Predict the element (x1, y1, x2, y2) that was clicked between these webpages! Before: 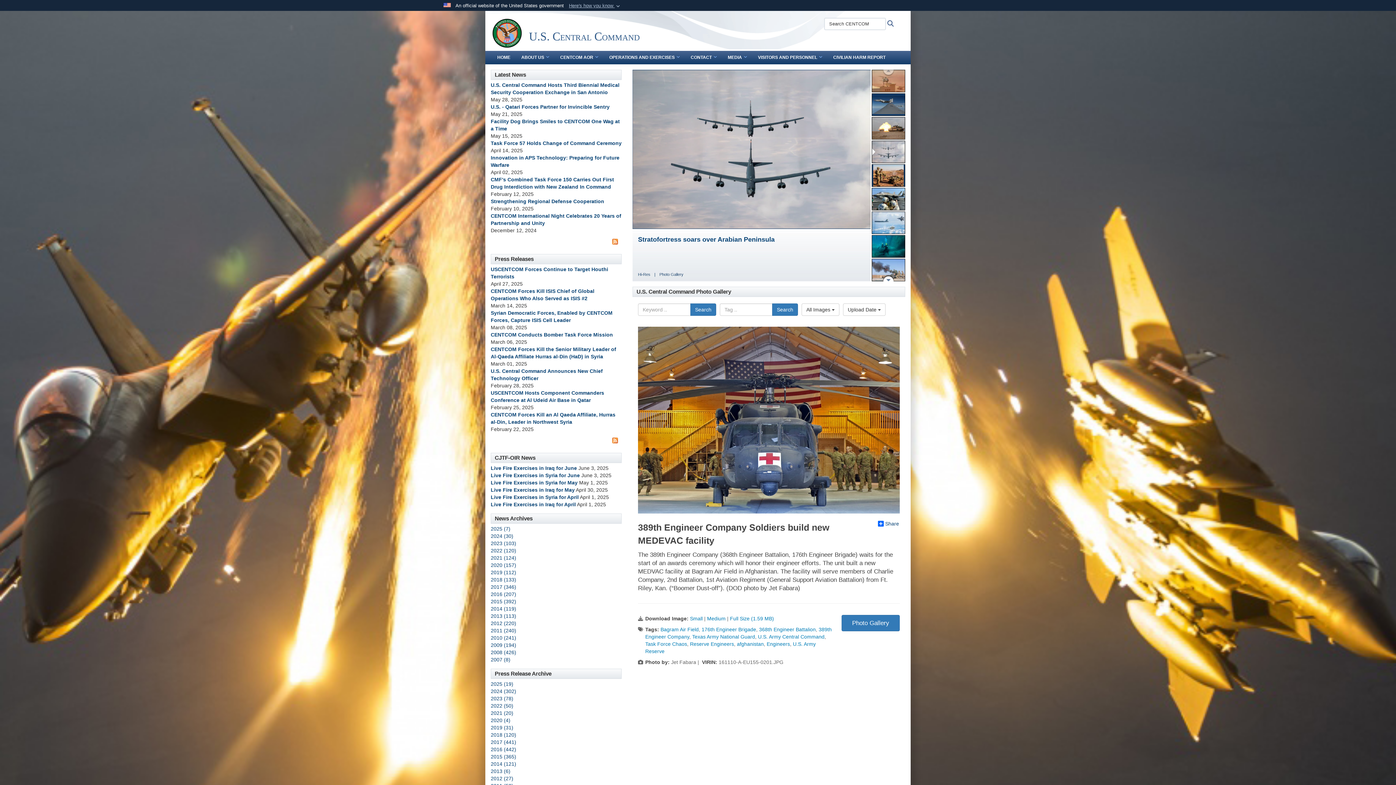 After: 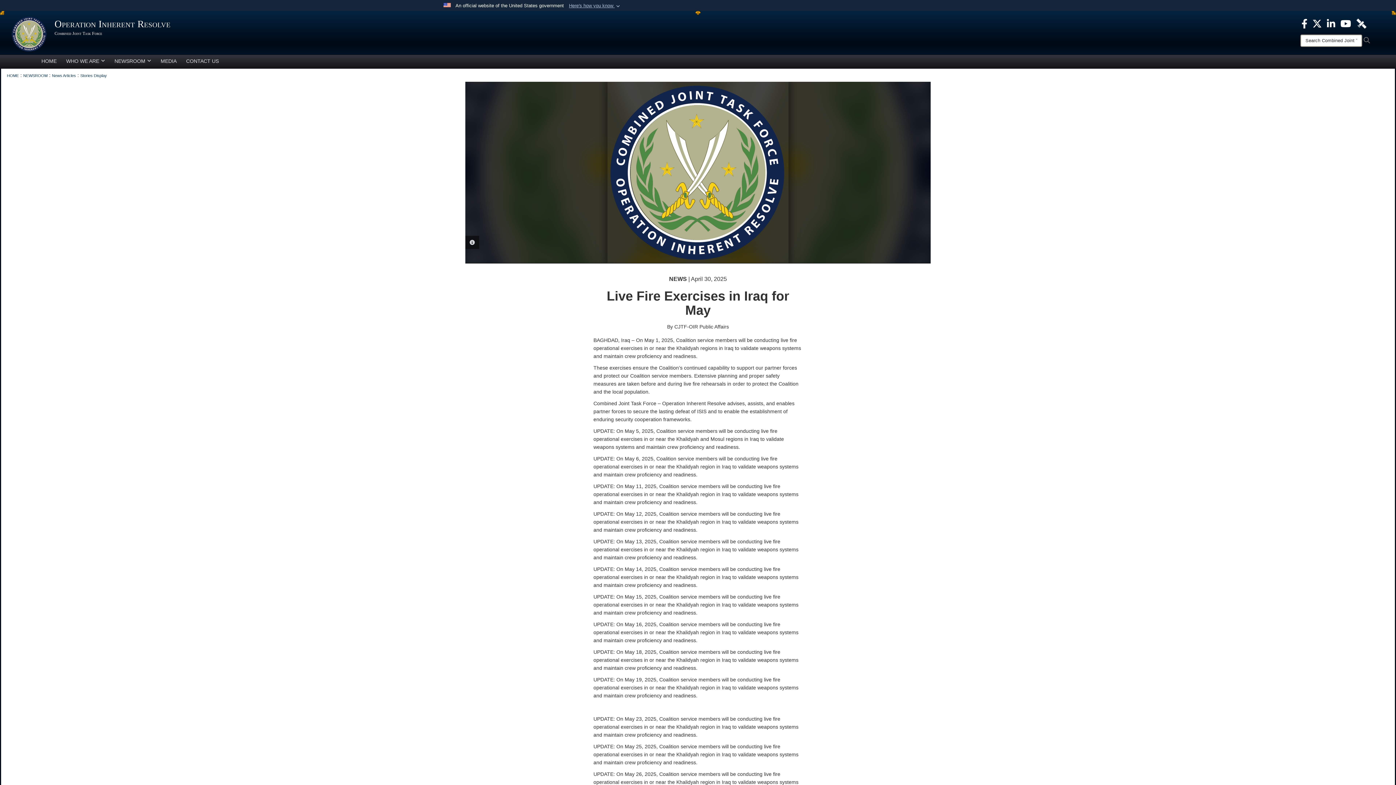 Action: bbox: (490, 487, 574, 493) label: Live Fire Exercises in Iraq for May